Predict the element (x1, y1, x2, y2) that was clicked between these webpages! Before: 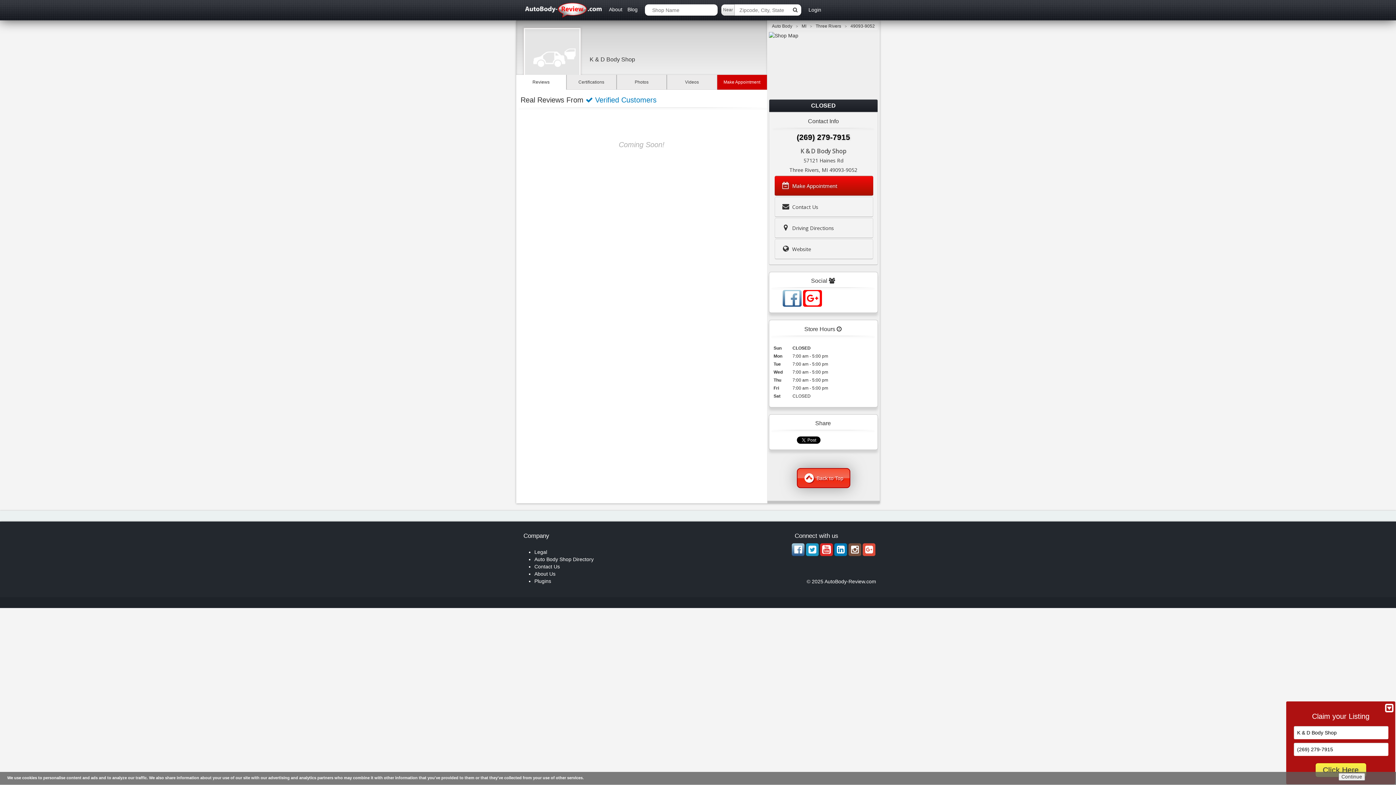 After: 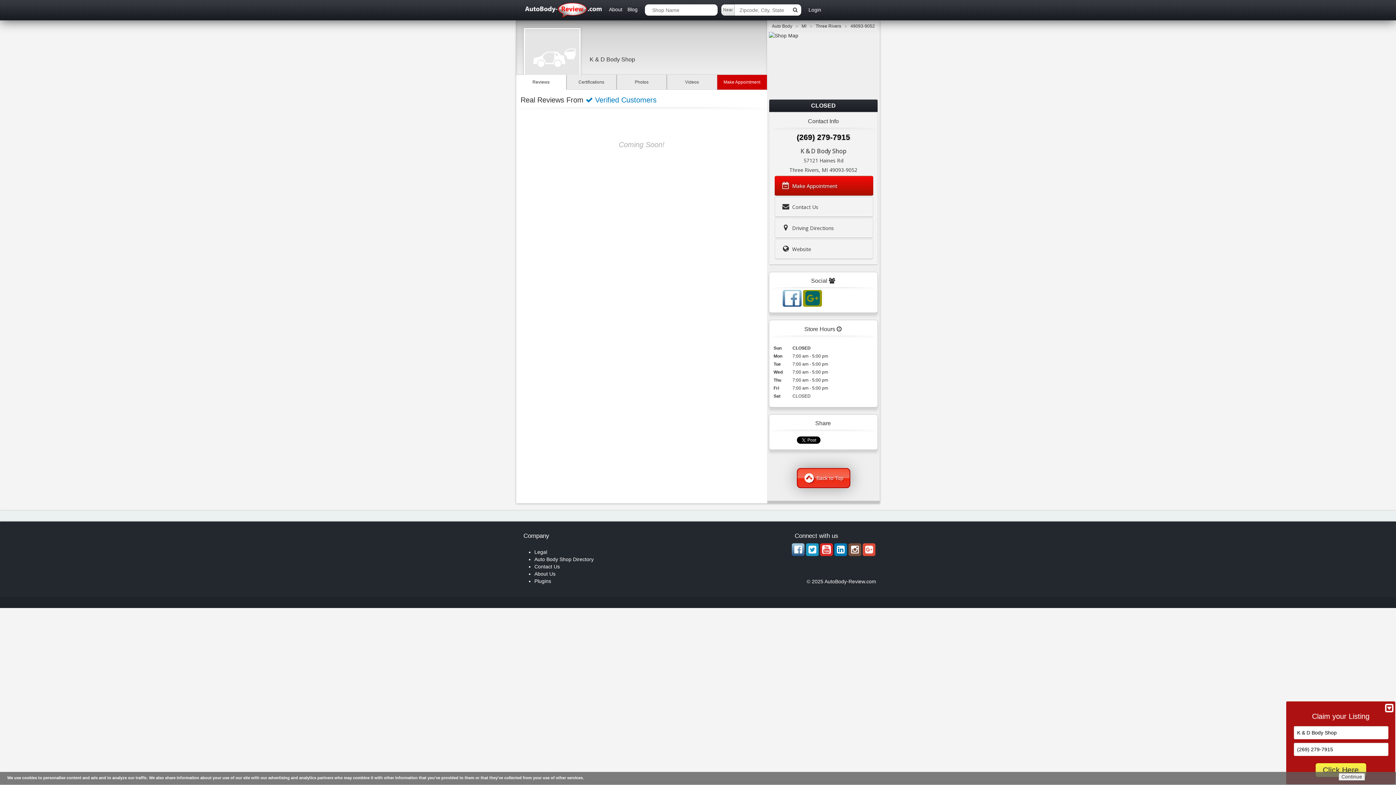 Action: bbox: (803, 290, 822, 307)